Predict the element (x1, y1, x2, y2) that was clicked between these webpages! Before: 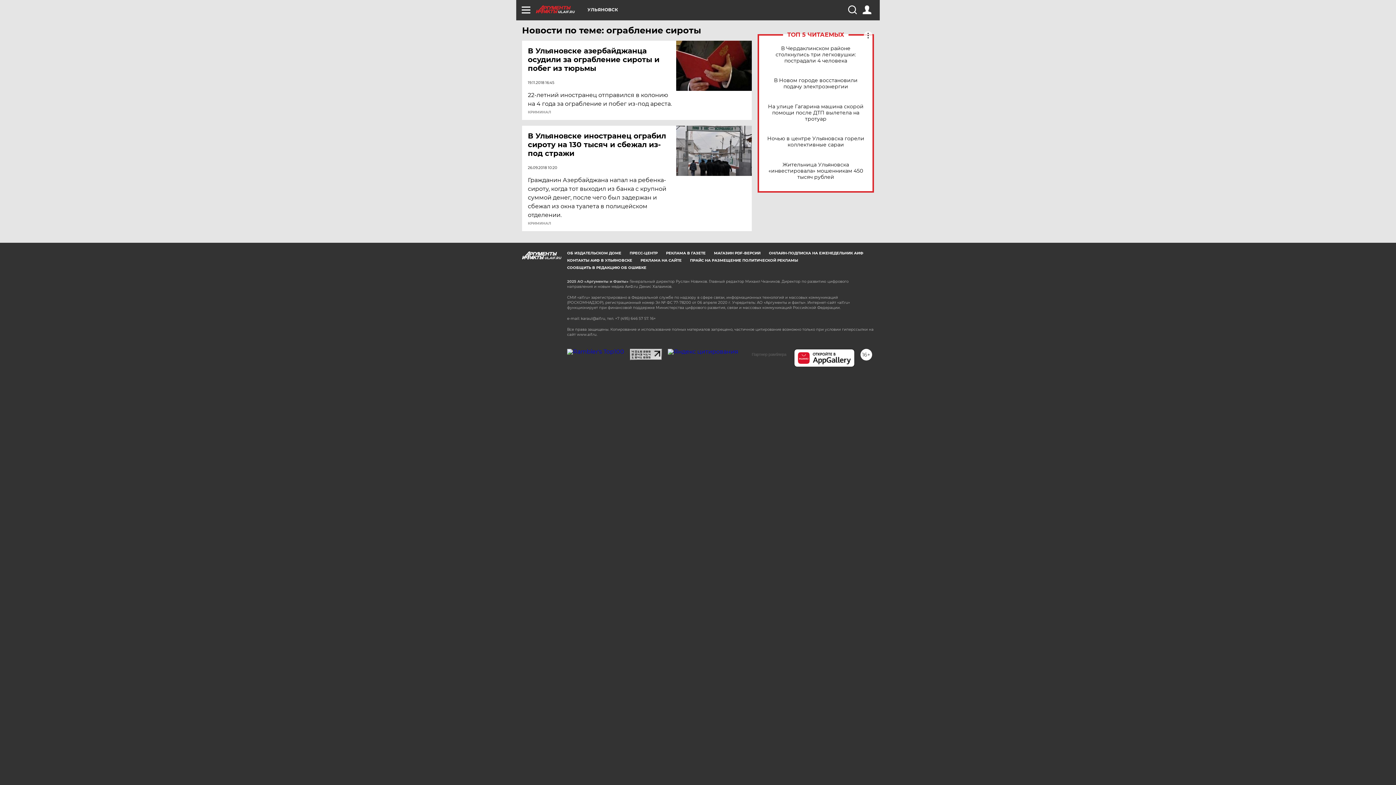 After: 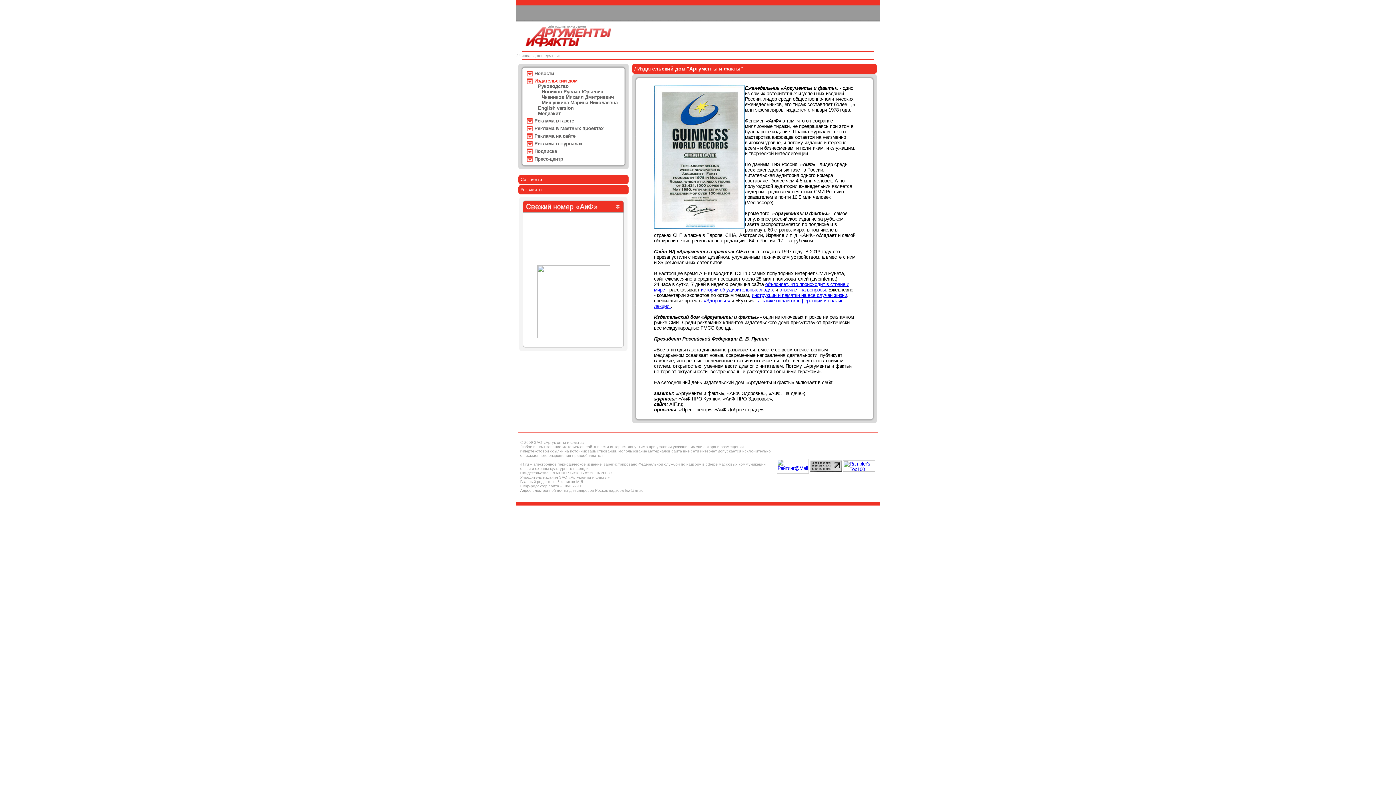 Action: label: ОБ ИЗДАТЕЛЬСКОМ ДОМЕ bbox: (567, 250, 621, 255)